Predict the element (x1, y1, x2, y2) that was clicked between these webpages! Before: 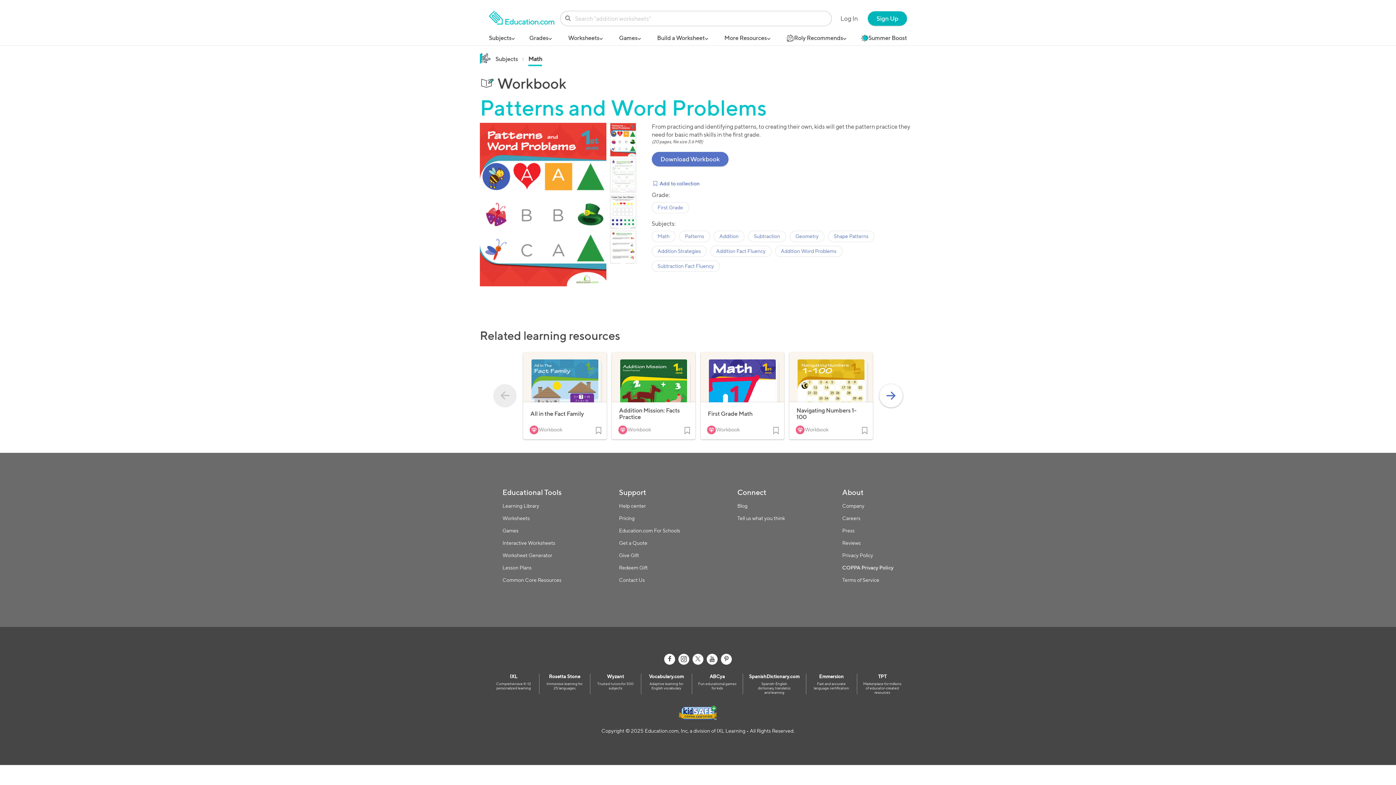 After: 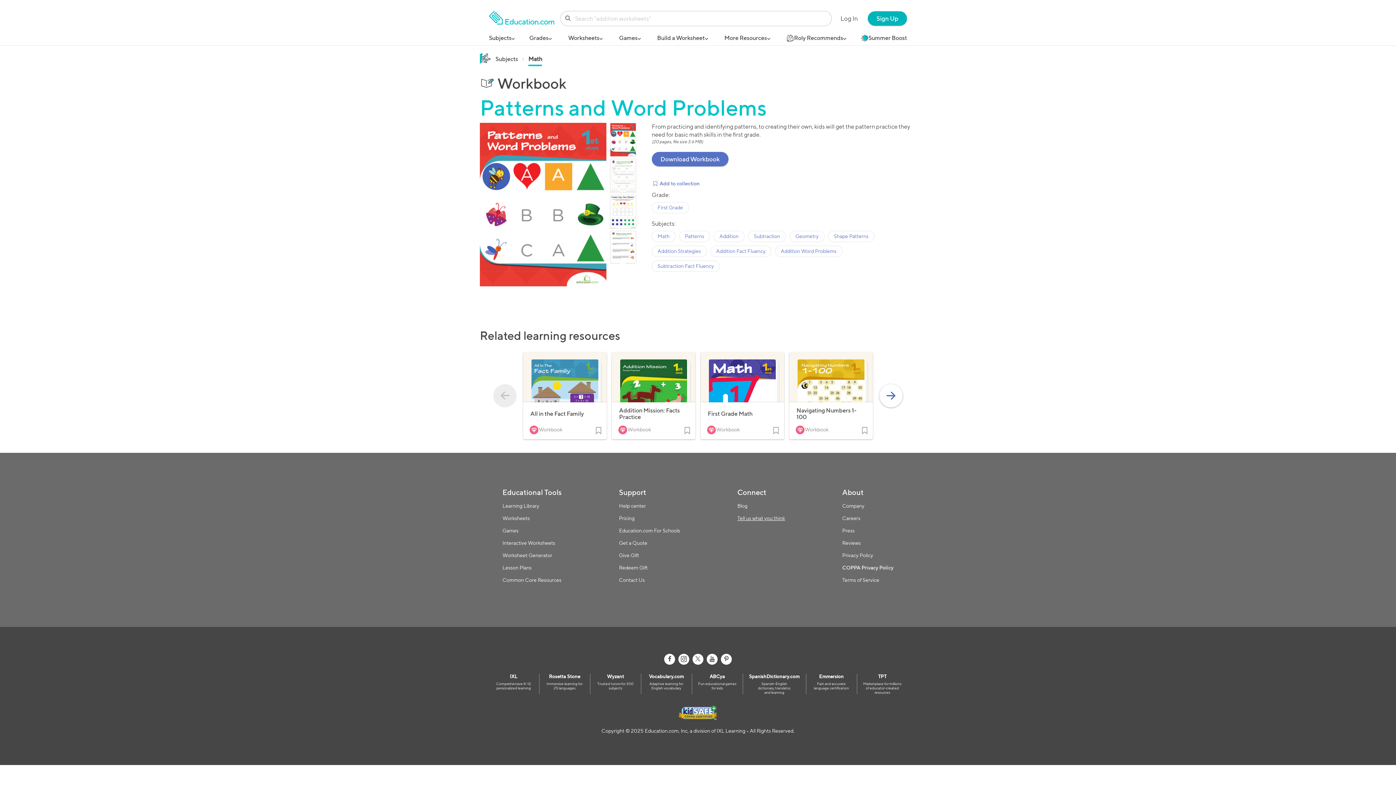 Action: bbox: (737, 515, 785, 521) label: Tell us what you think